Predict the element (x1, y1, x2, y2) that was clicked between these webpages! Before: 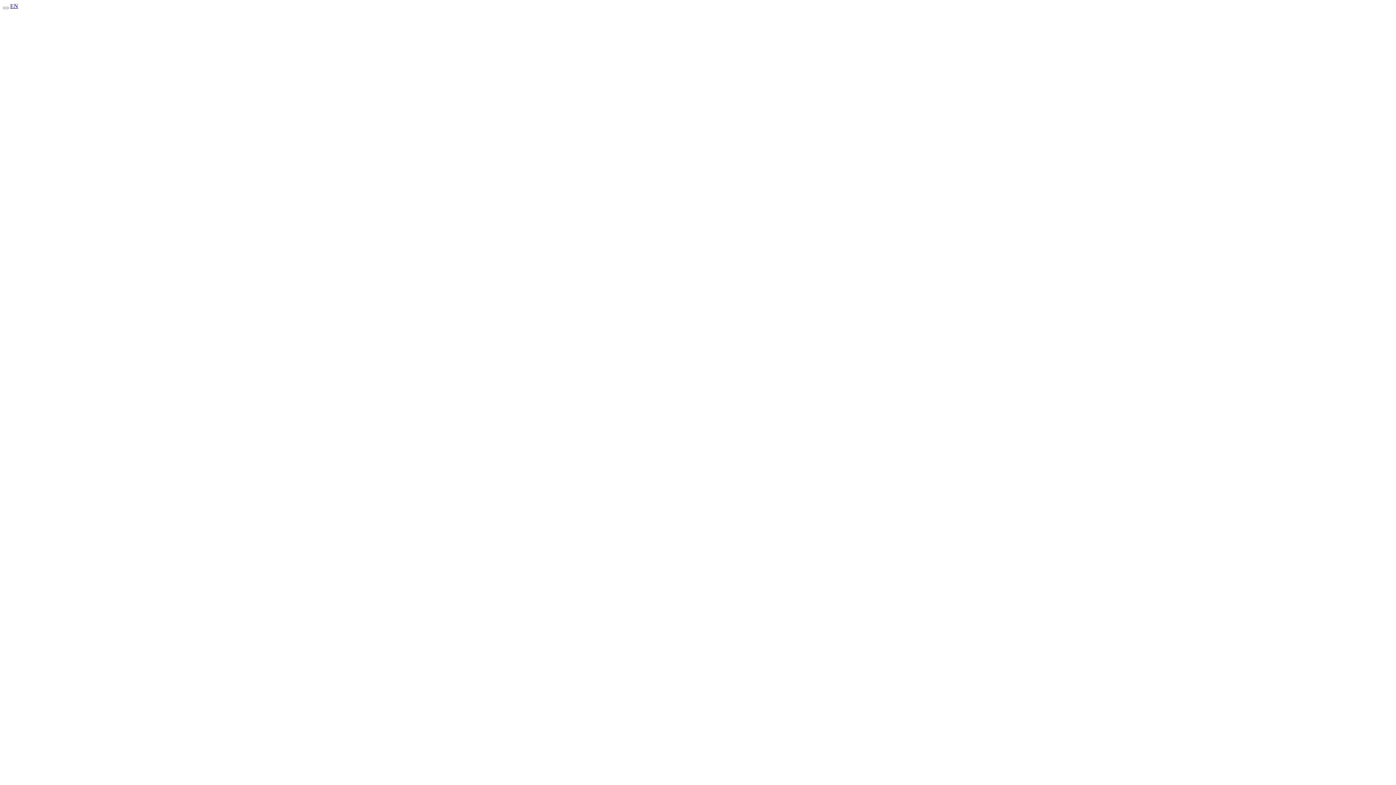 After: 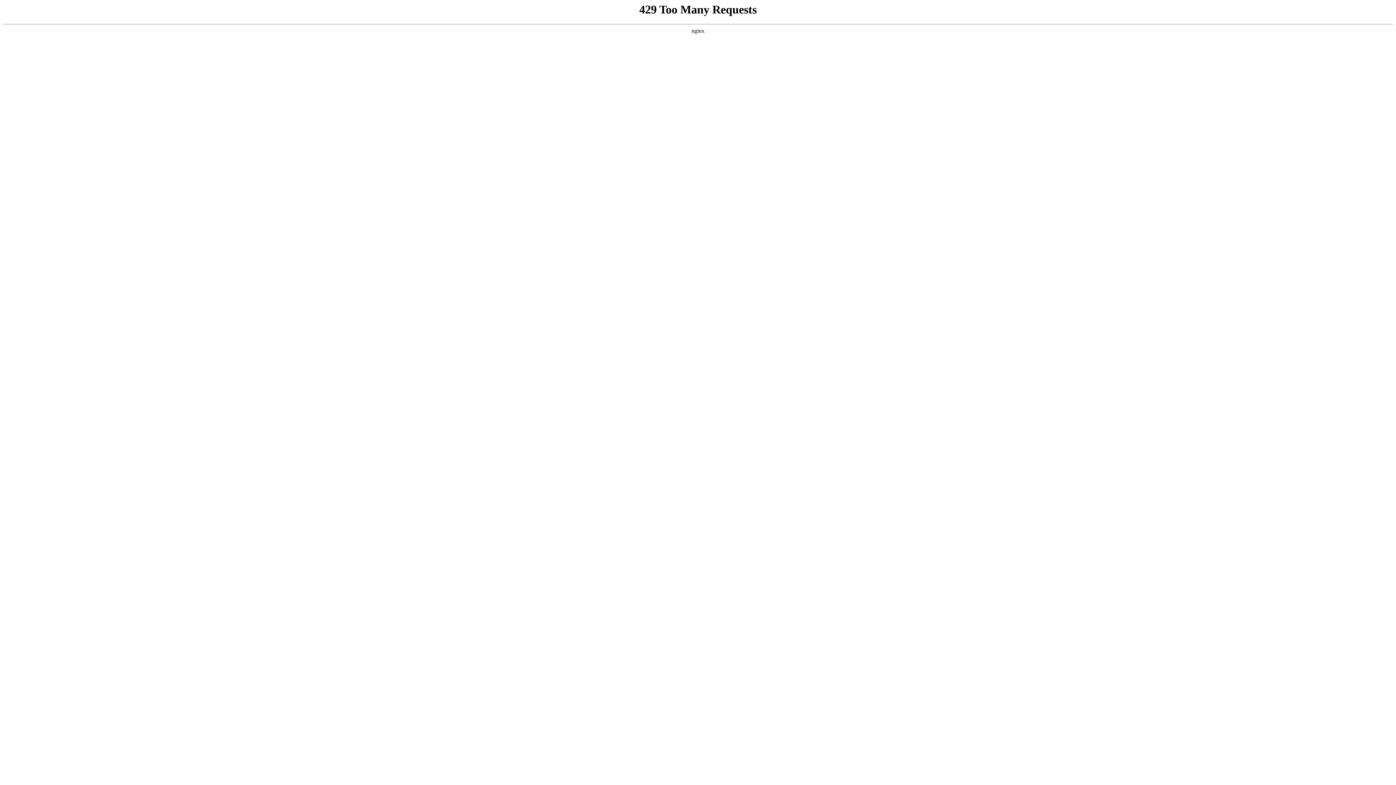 Action: bbox: (10, 2, 18, 9) label: EN